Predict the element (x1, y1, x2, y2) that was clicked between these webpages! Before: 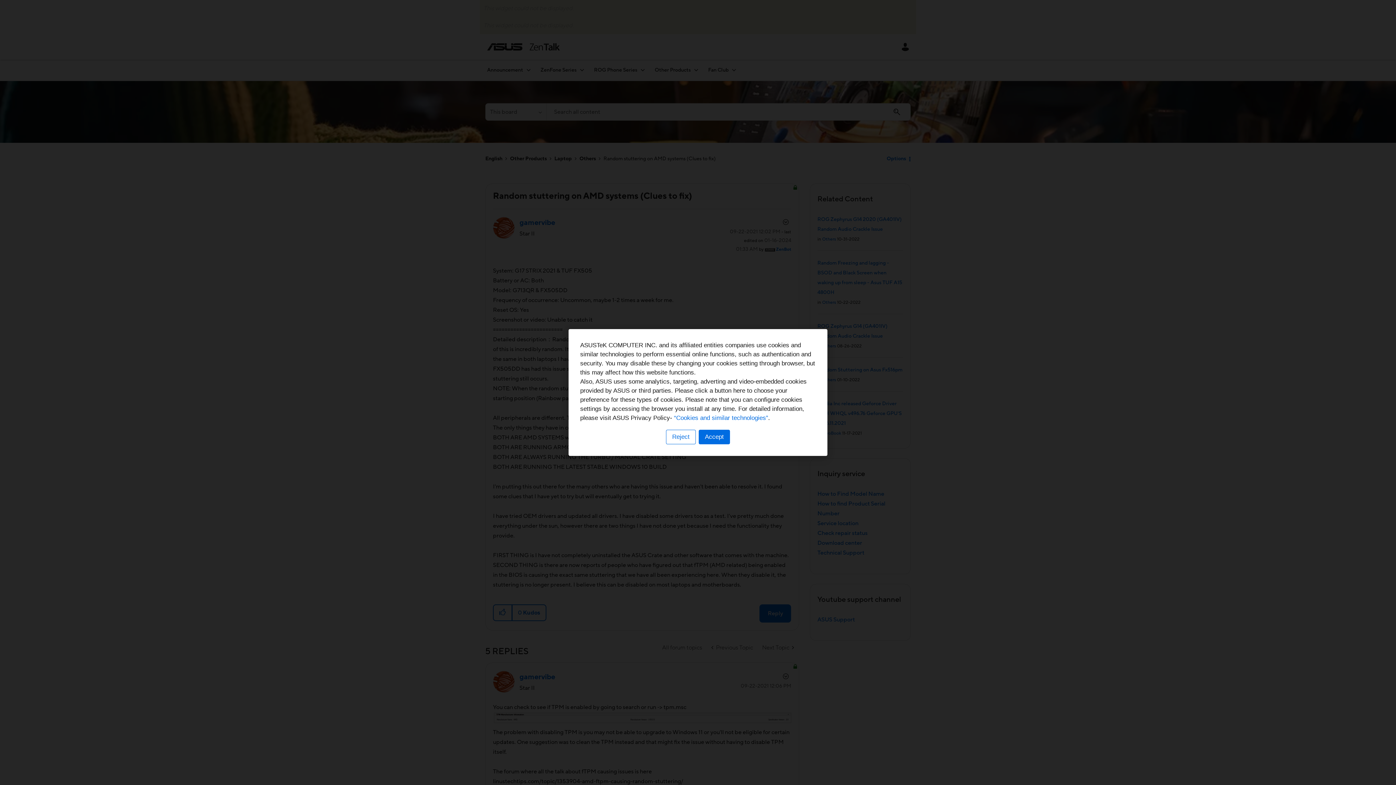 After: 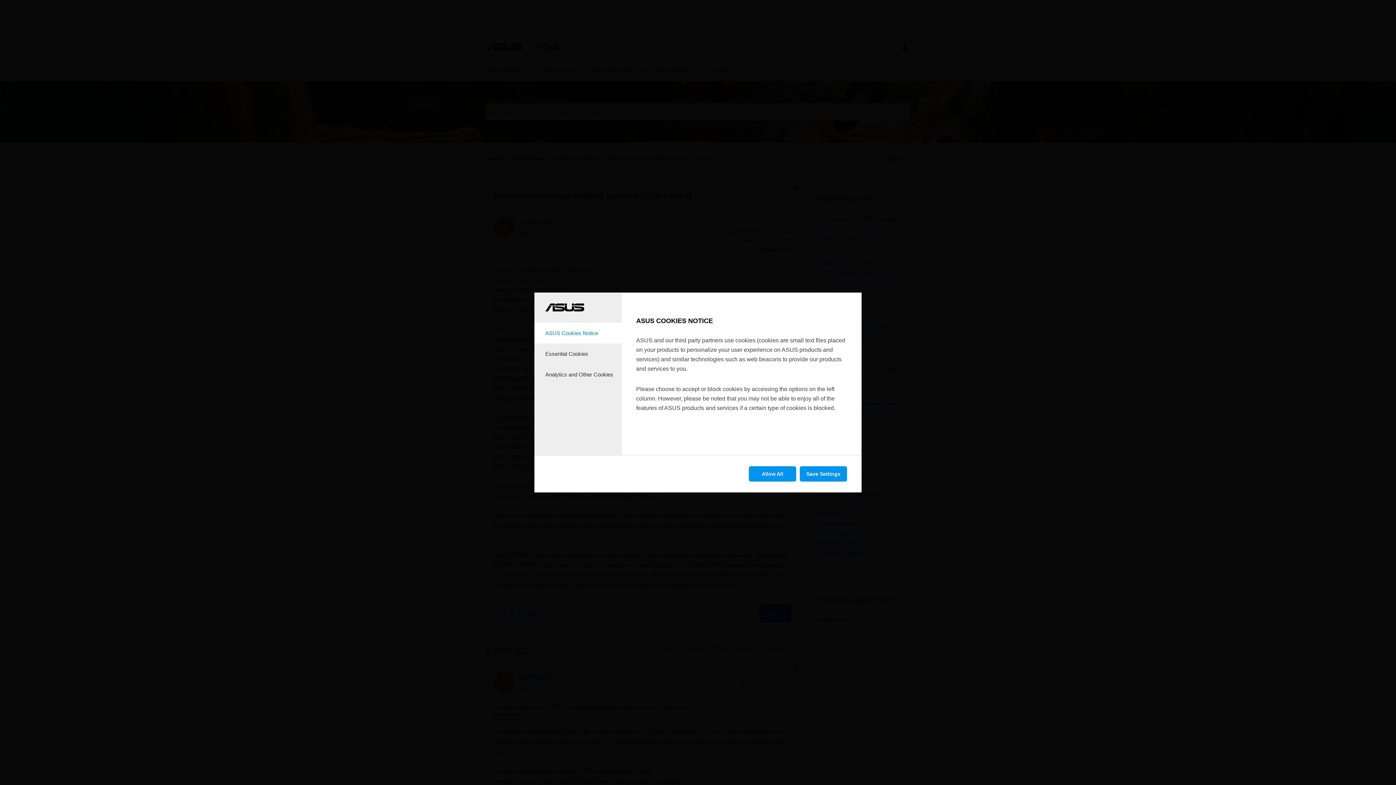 Action: label: Reject bbox: (666, 430, 696, 444)